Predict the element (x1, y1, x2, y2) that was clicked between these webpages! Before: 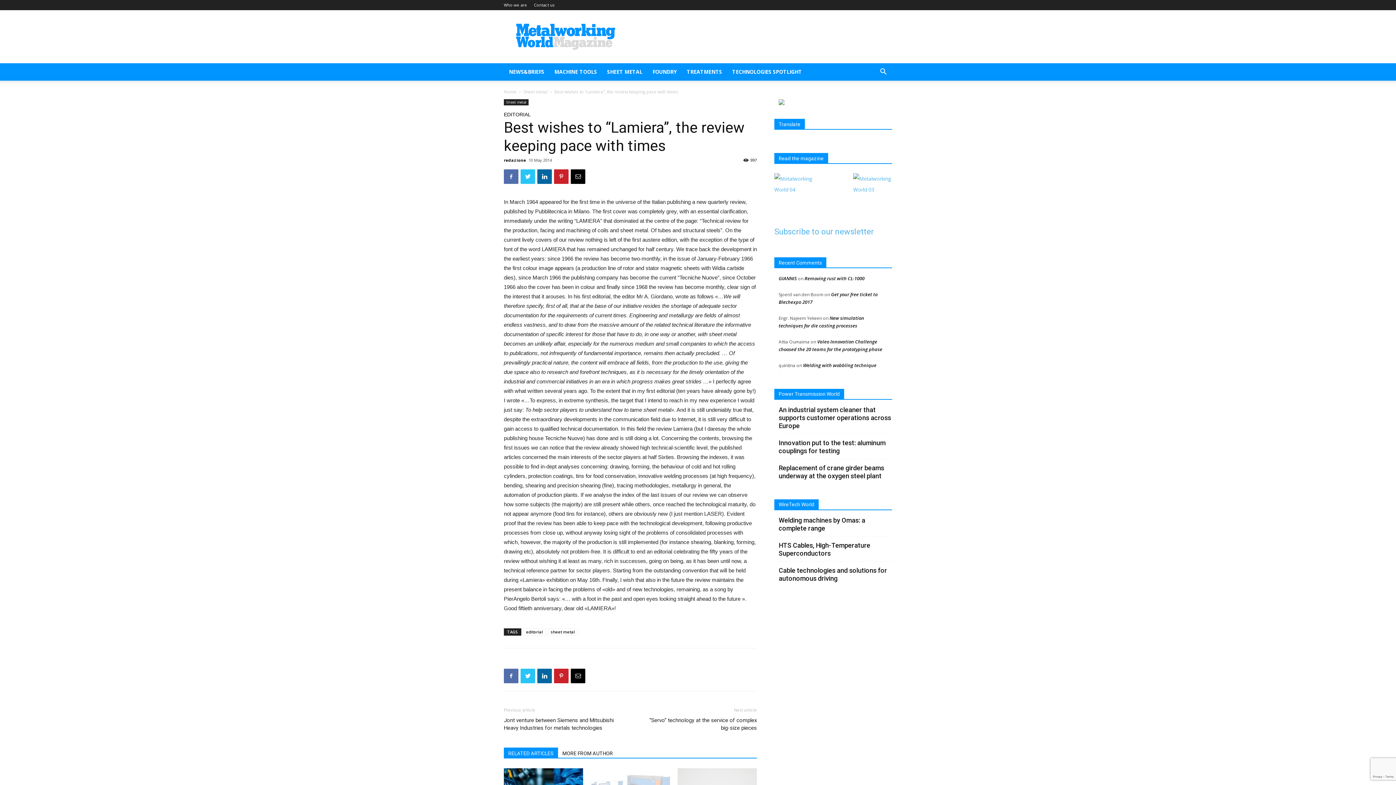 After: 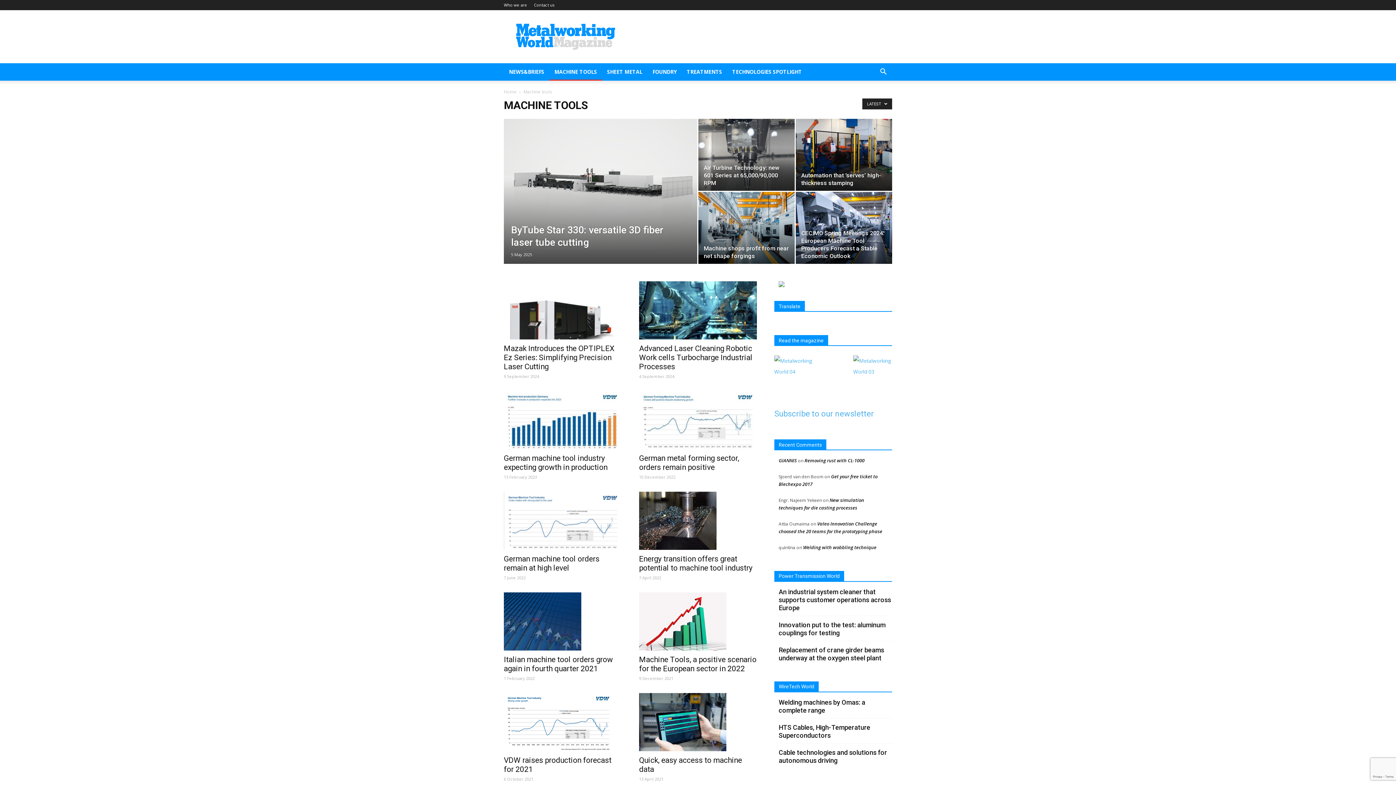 Action: bbox: (549, 63, 602, 80) label: MACHINE TOOLS